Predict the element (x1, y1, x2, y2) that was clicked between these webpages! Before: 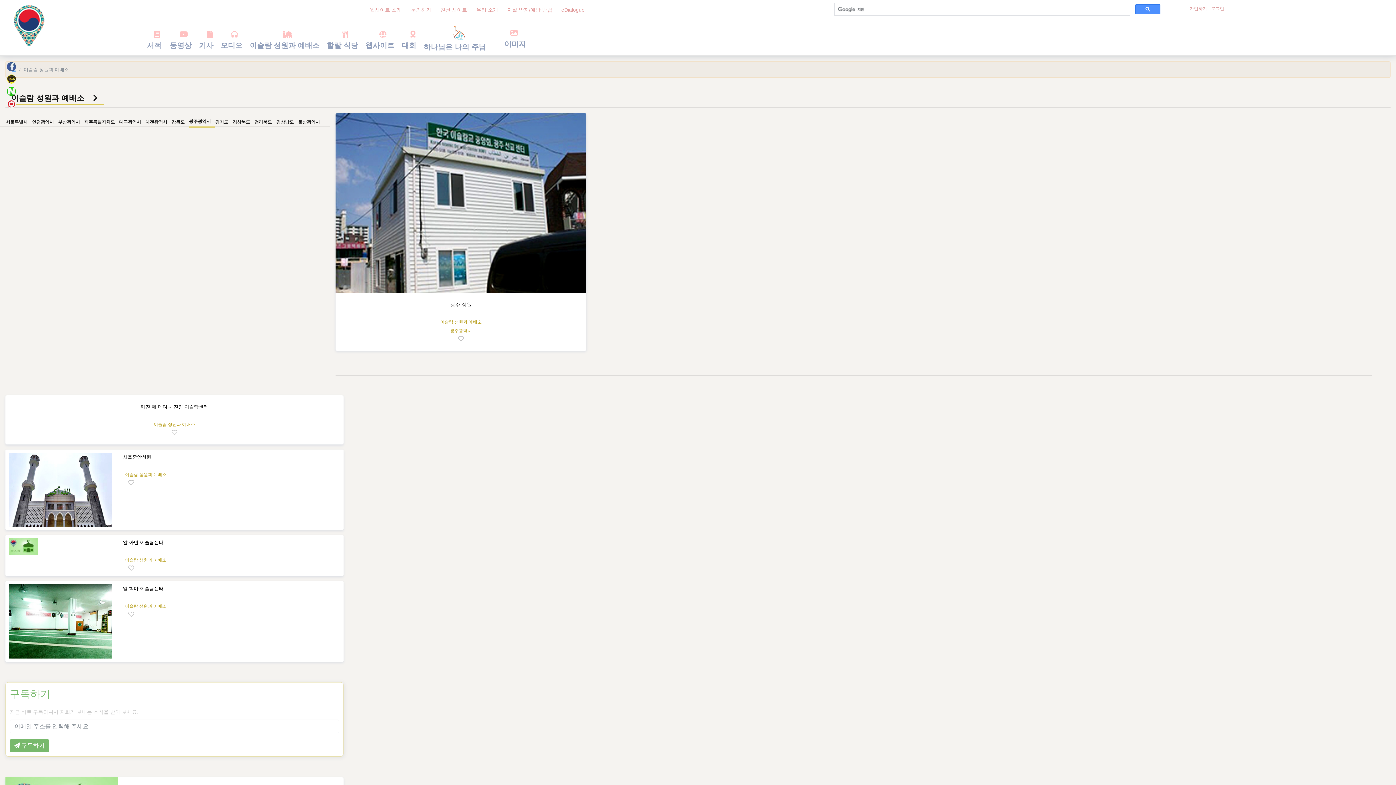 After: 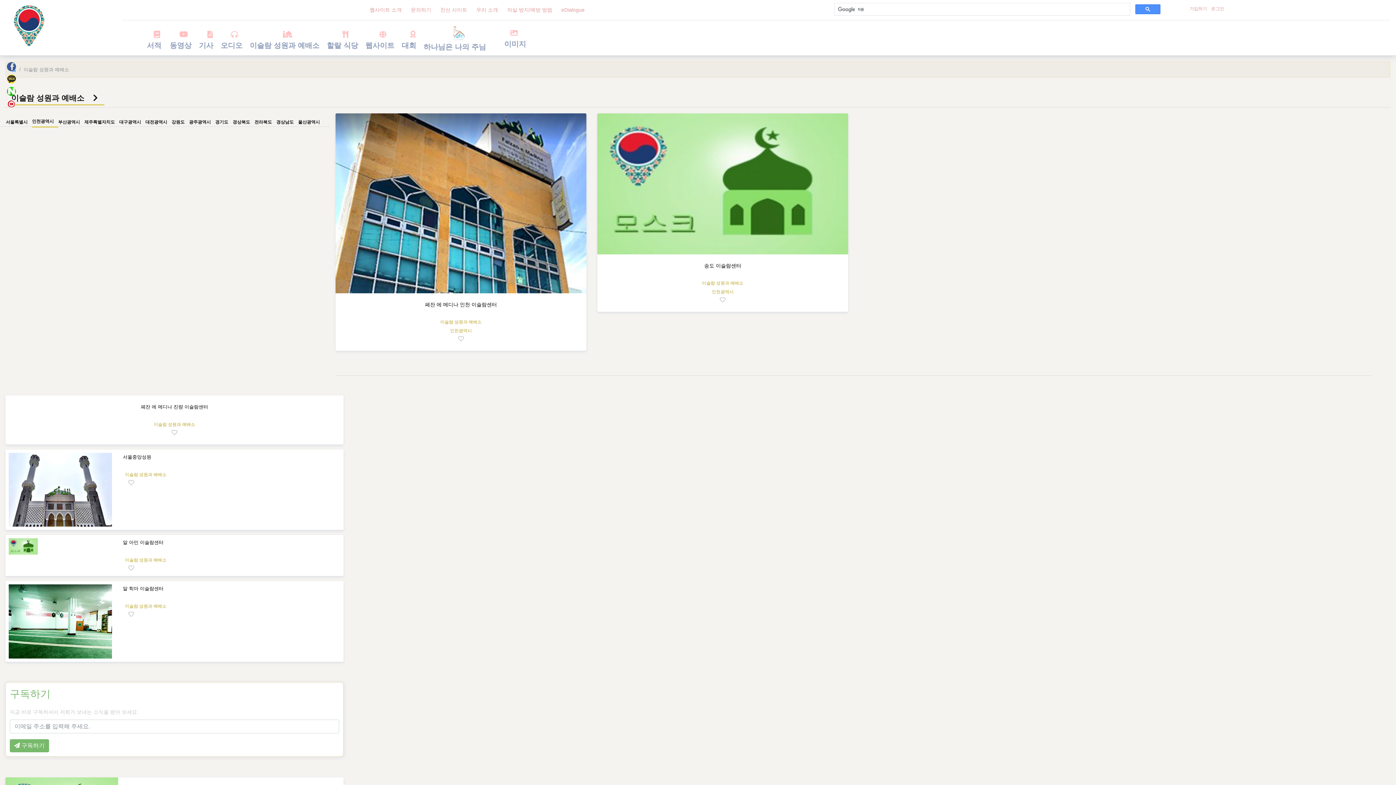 Action: label: 인천광역시     bbox: (32, 117, 58, 127)